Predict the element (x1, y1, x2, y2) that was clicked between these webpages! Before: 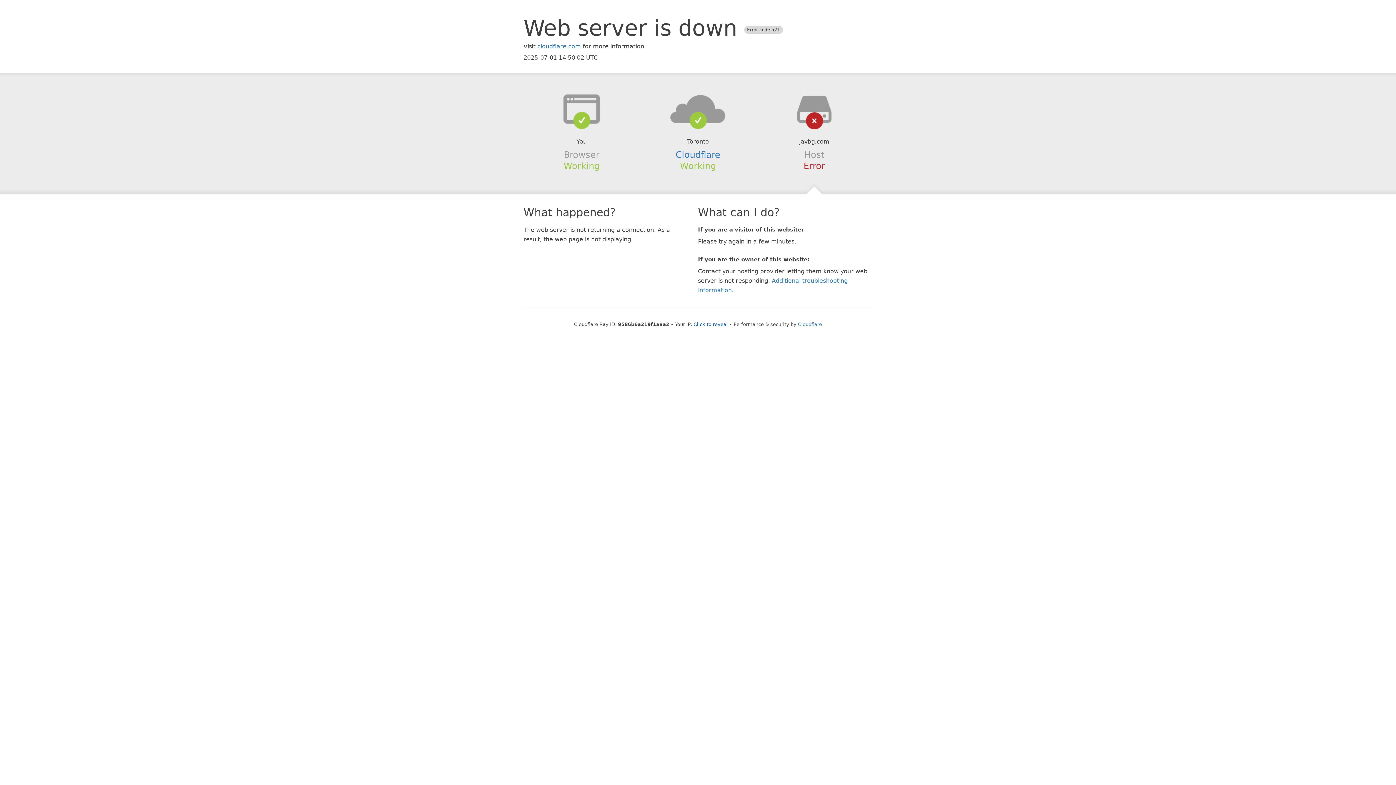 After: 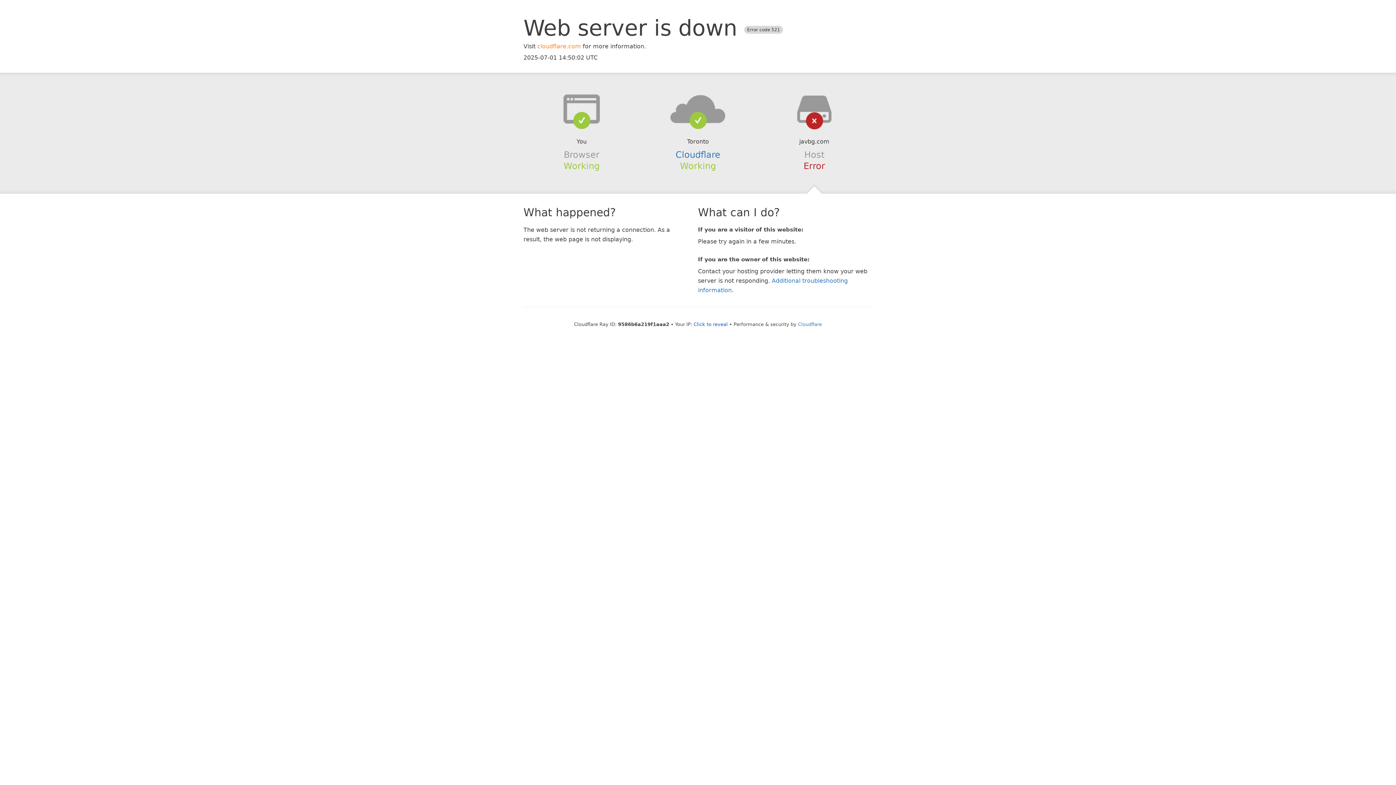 Action: label: cloudflare.com bbox: (537, 42, 581, 49)